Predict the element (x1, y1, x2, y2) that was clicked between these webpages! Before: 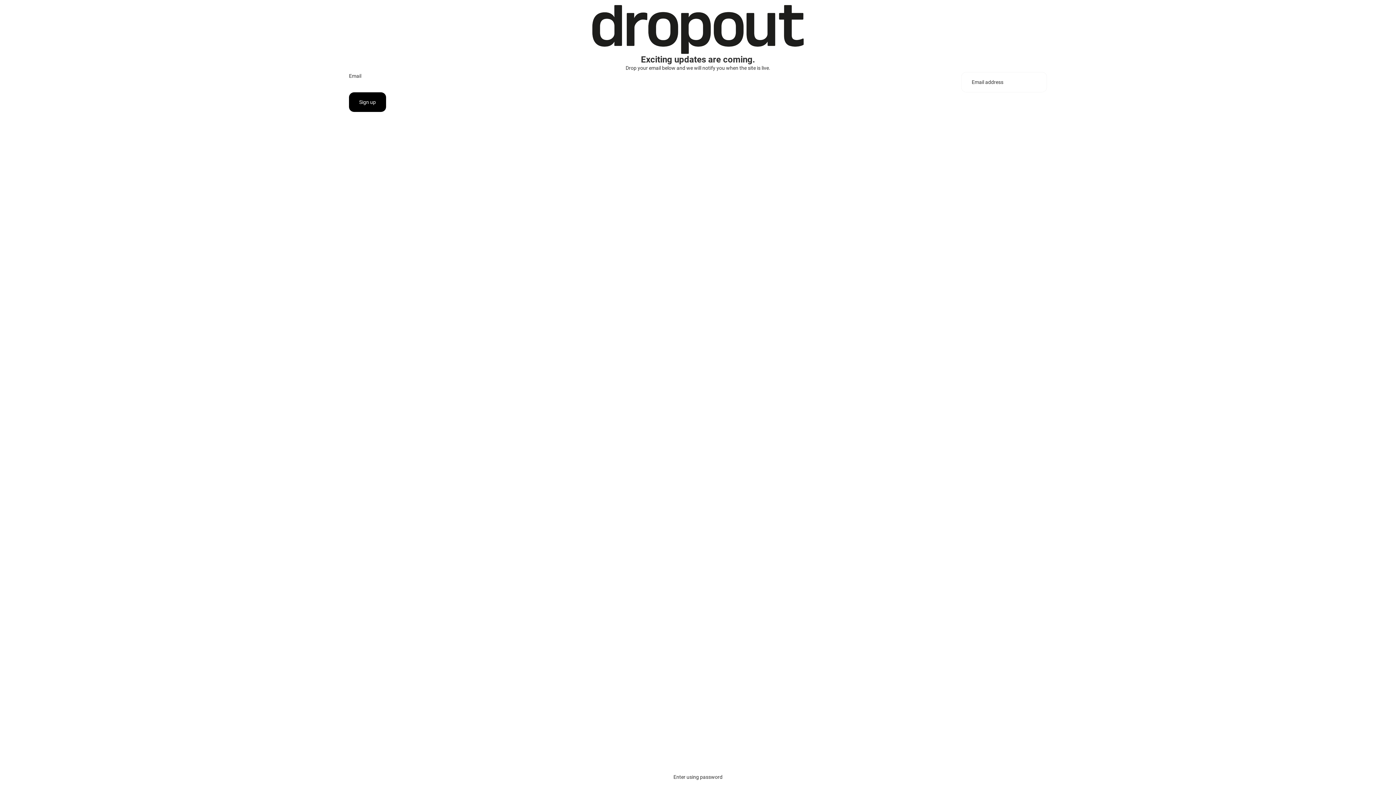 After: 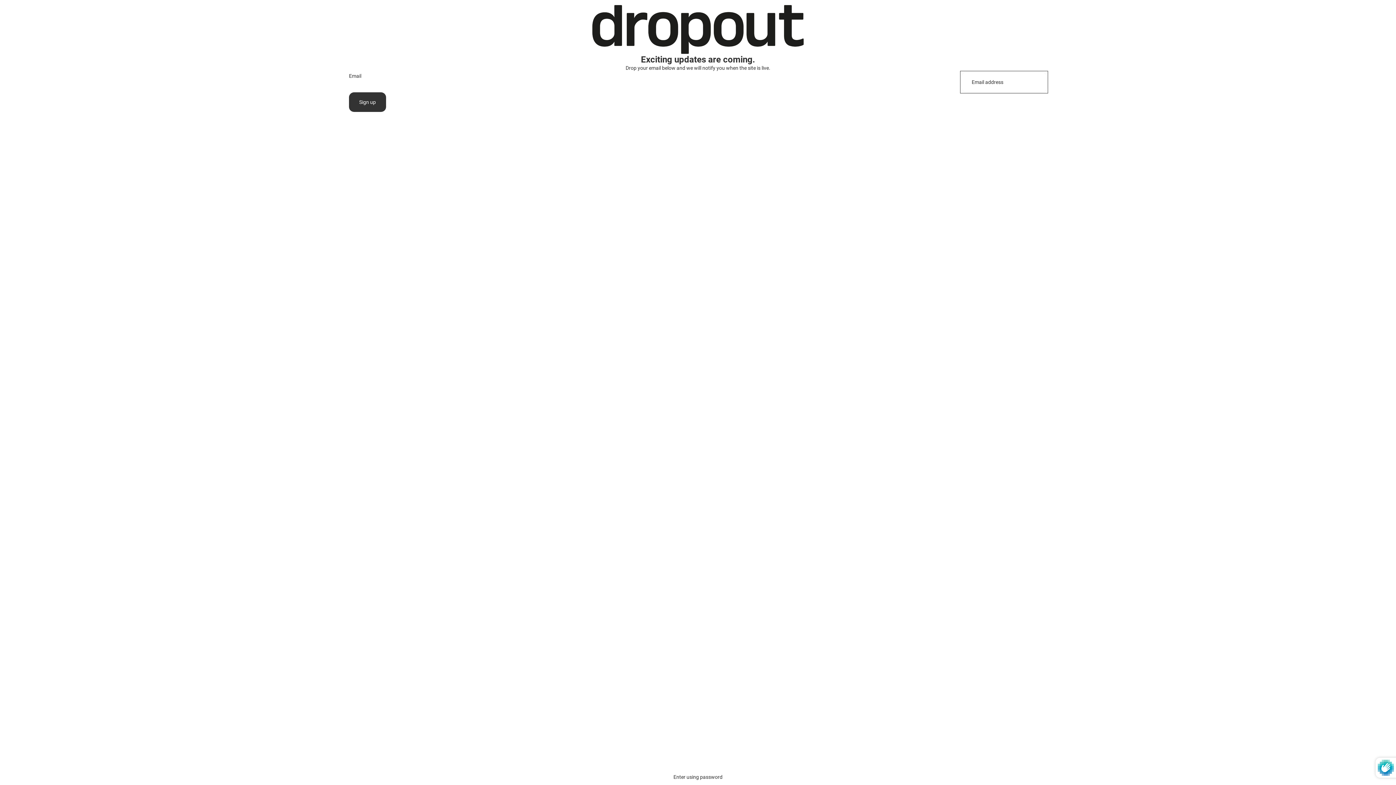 Action: bbox: (349, 92, 386, 111) label: Sign up